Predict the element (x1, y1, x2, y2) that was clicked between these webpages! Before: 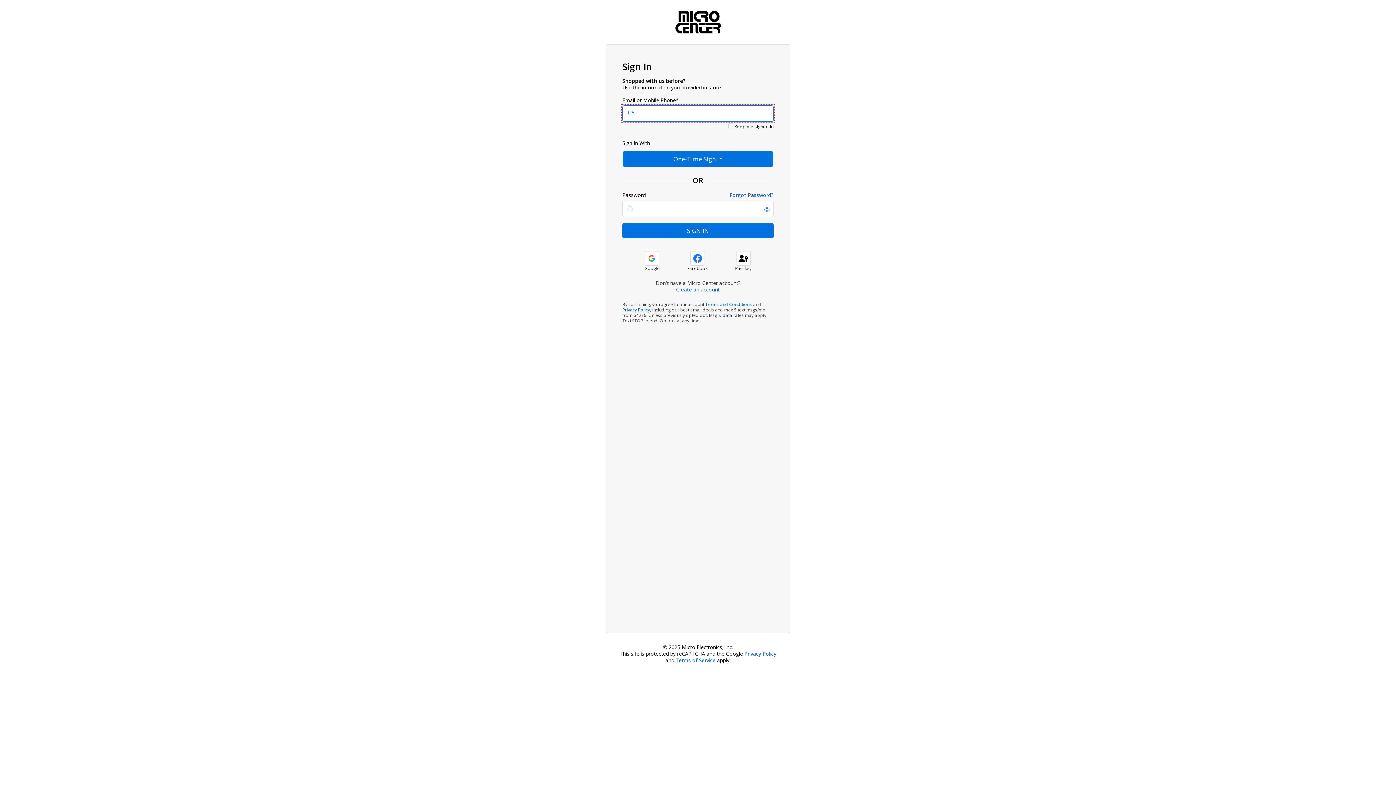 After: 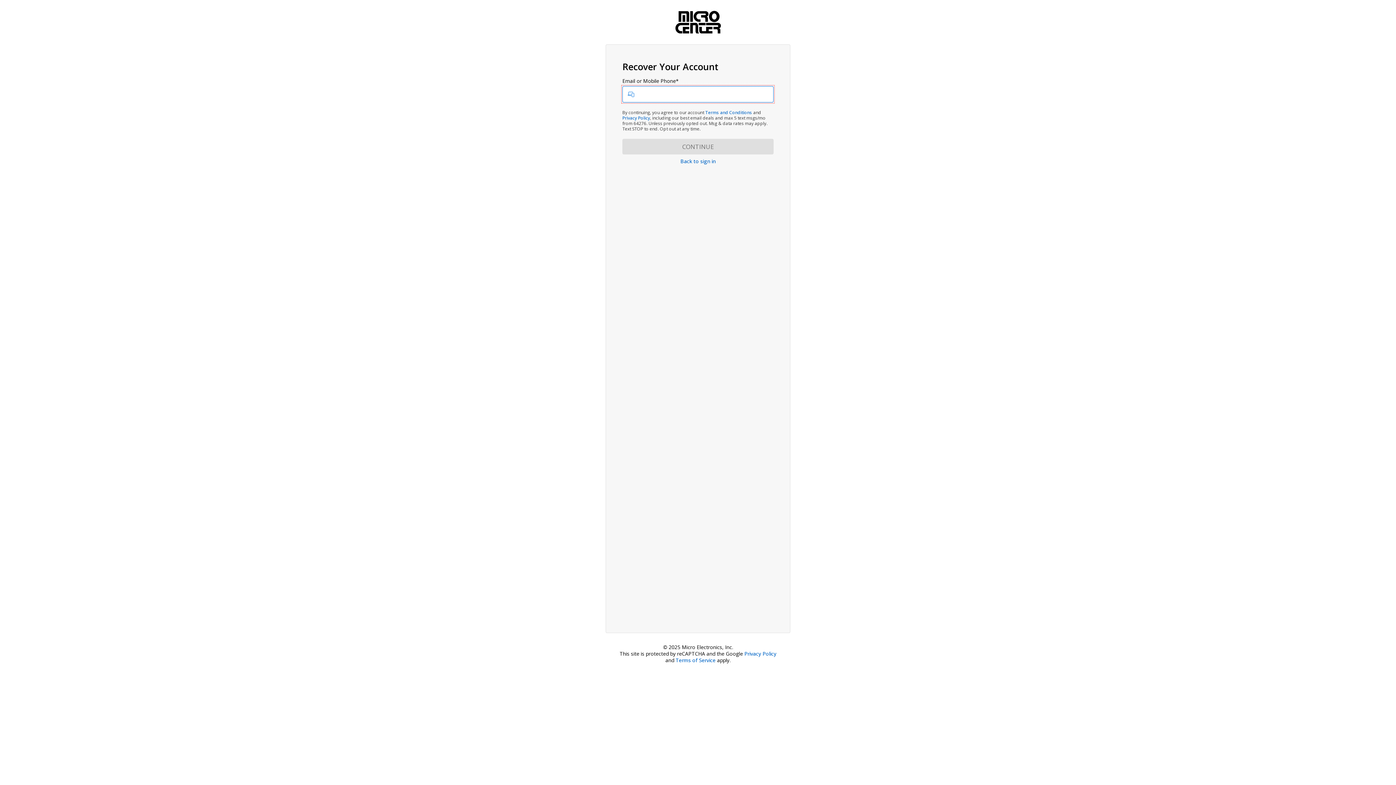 Action: bbox: (729, 192, 773, 198) label: Forgot Password?